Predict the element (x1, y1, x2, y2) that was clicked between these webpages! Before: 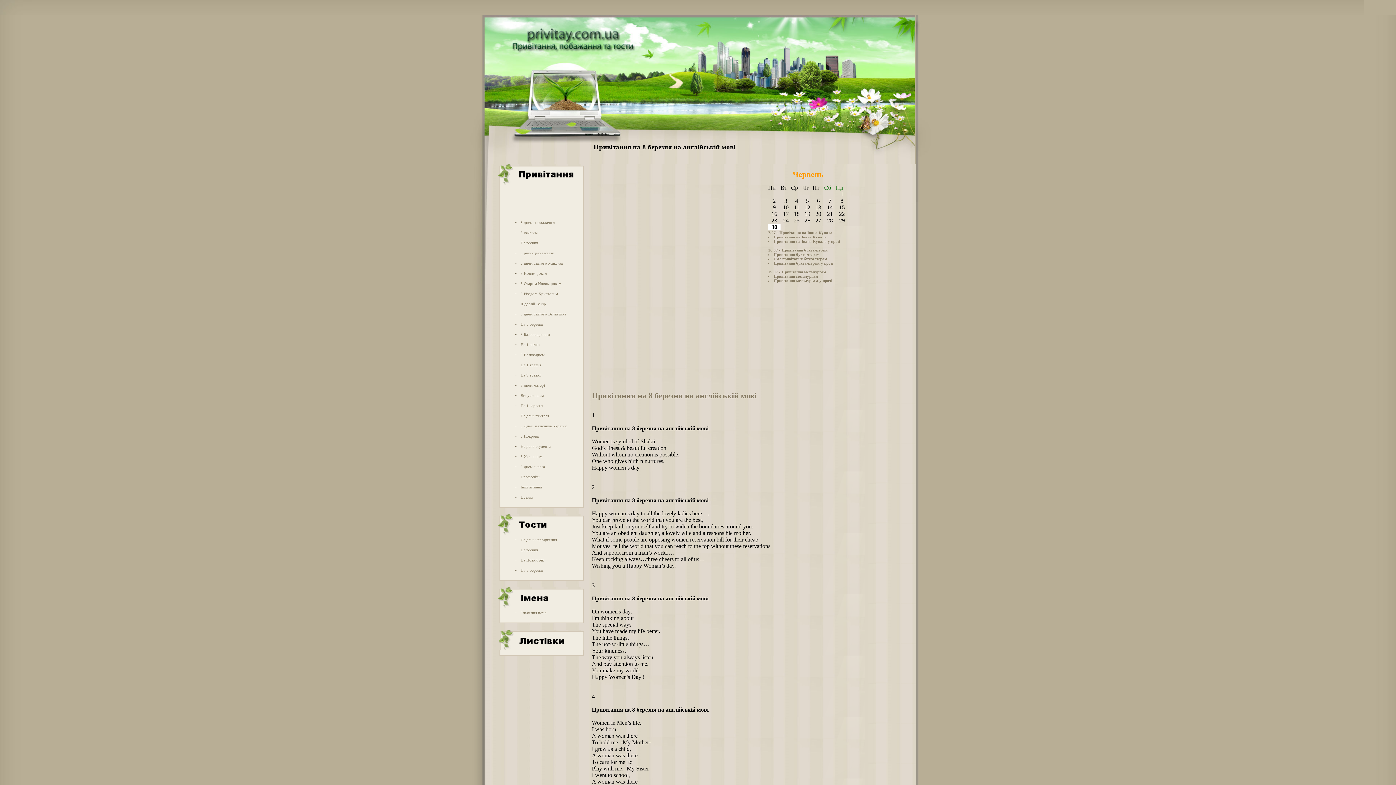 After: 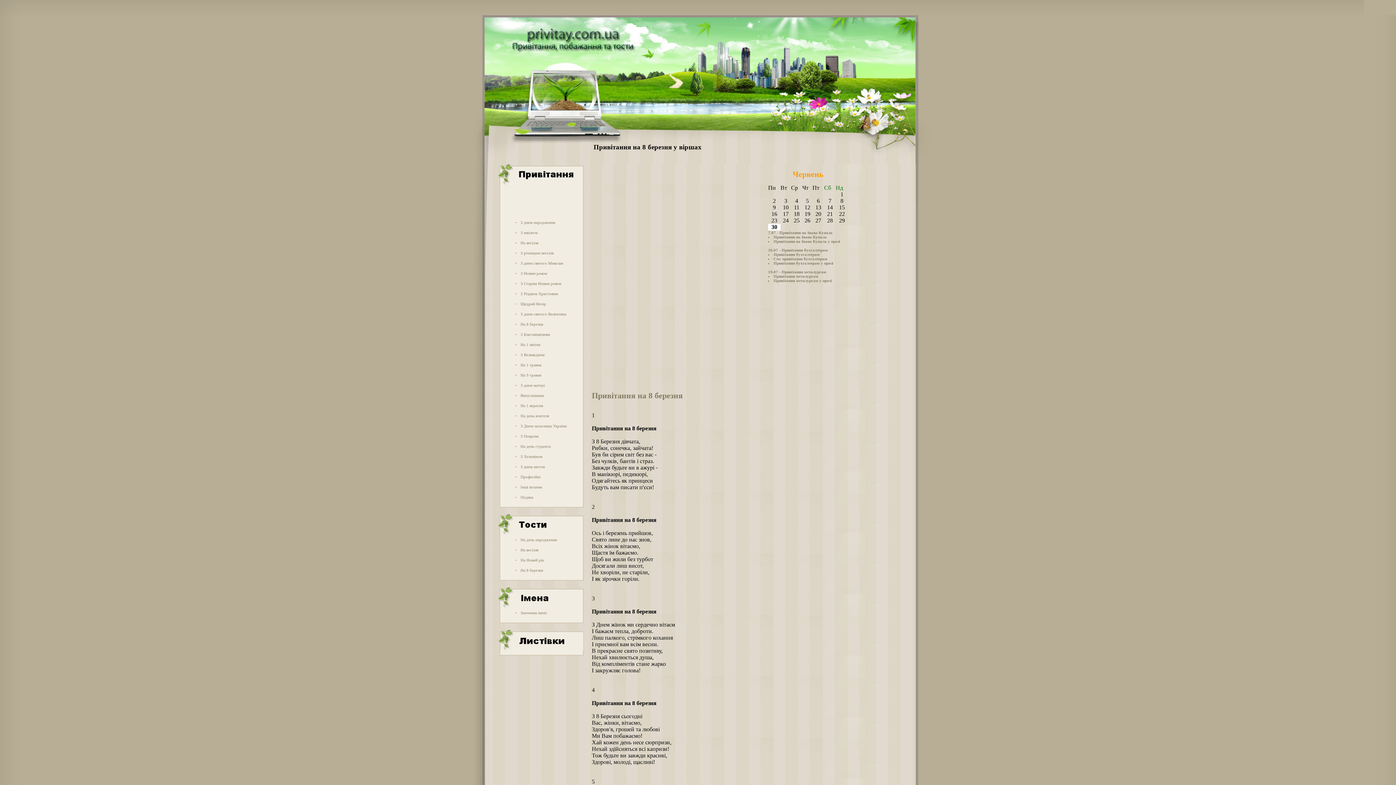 Action: bbox: (520, 322, 543, 326) label: На 8 березня